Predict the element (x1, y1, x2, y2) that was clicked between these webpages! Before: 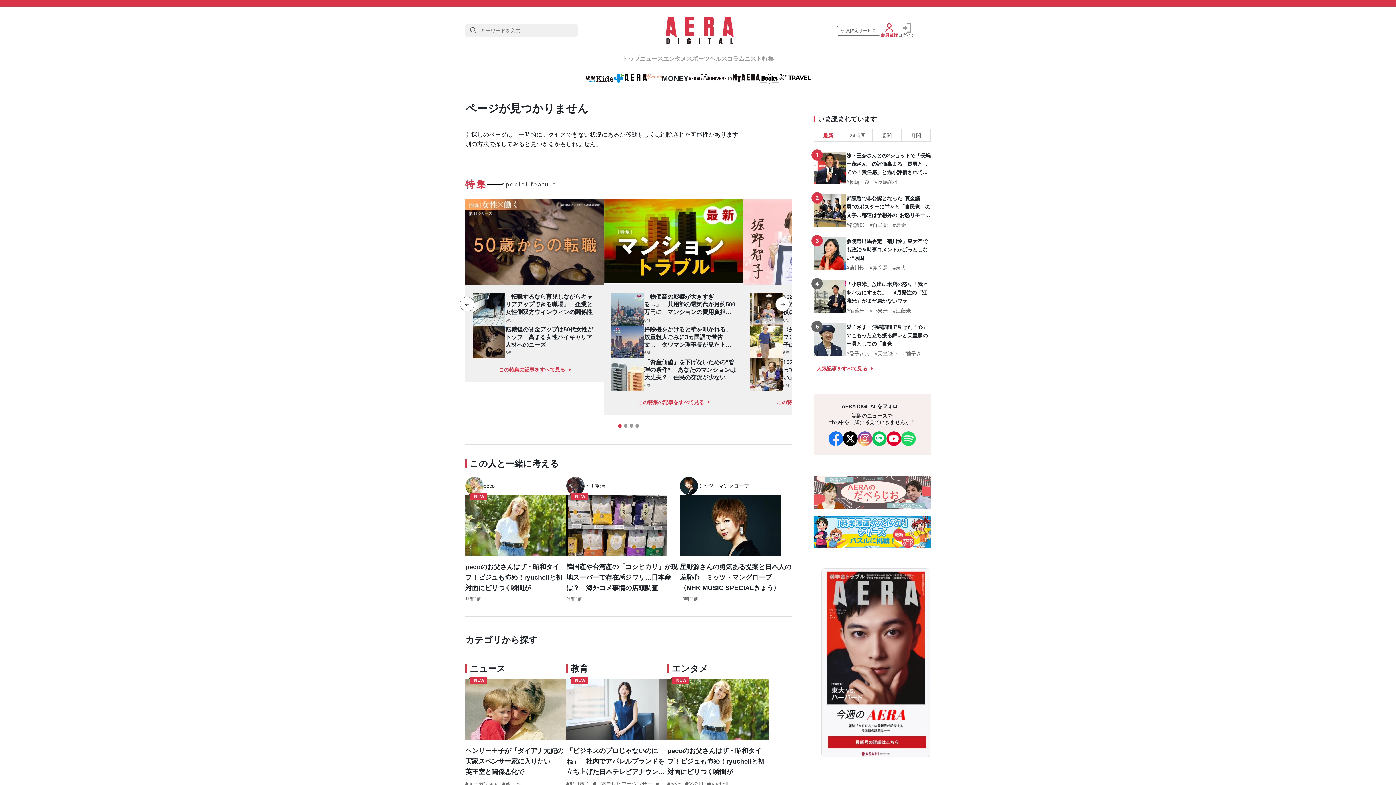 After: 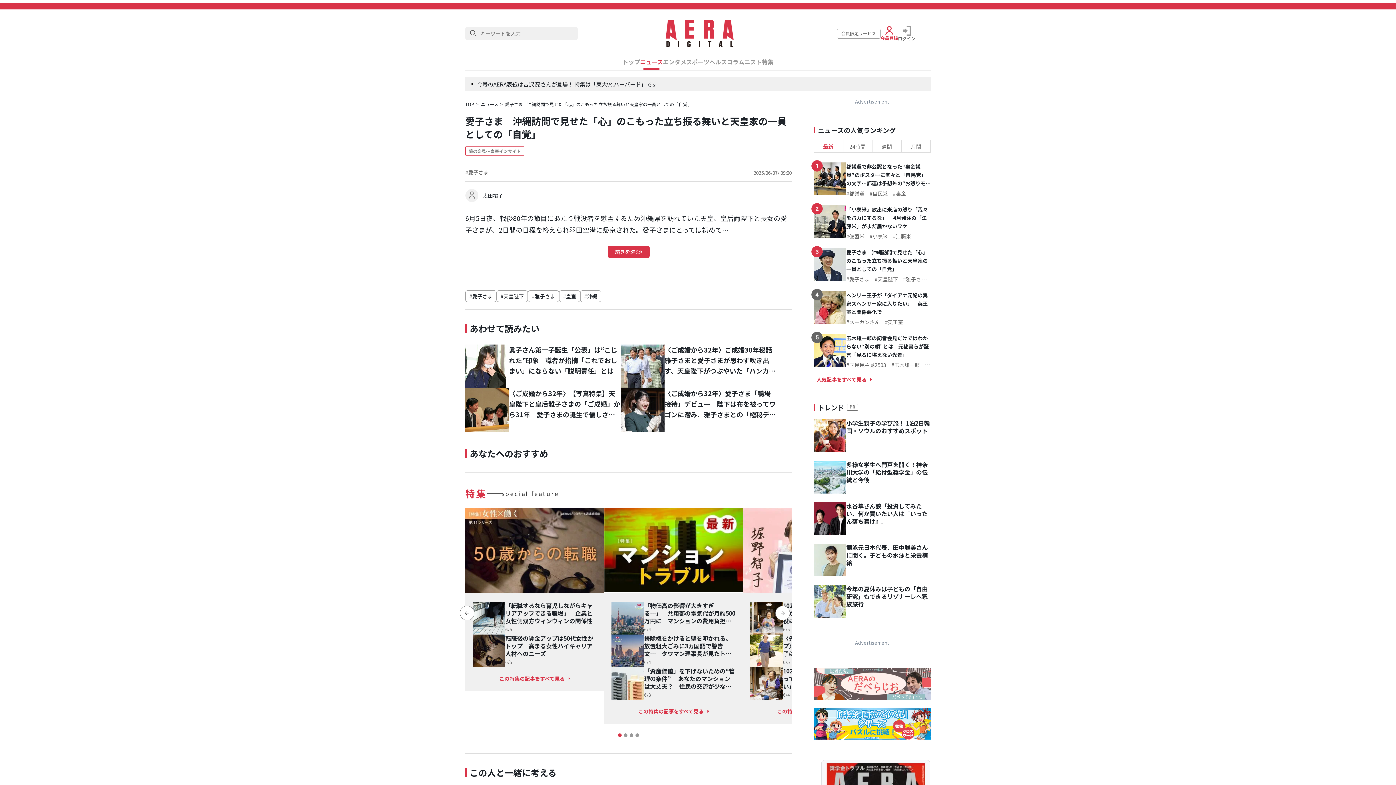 Action: bbox: (813, 323, 846, 356)